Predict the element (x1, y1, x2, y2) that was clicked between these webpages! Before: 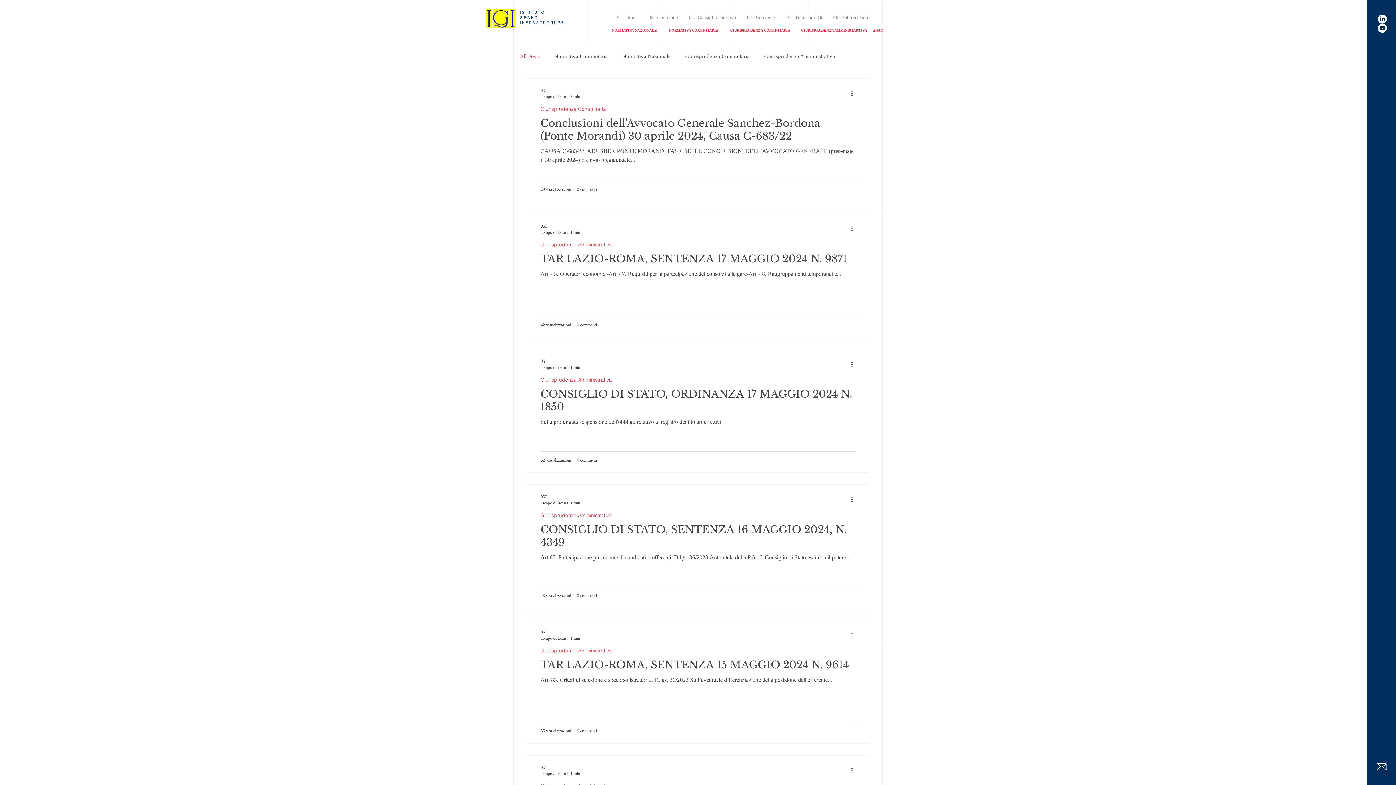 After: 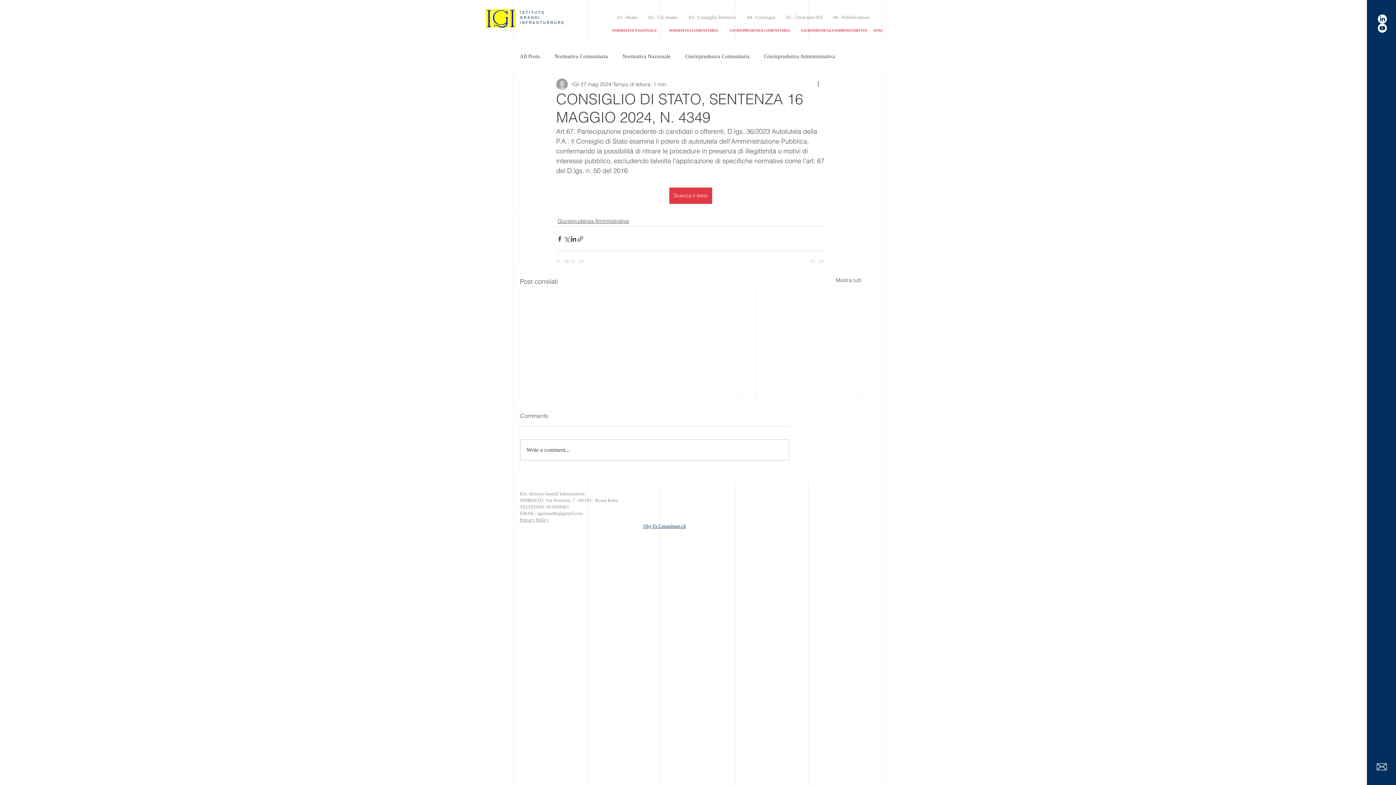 Action: label: CONSIGLIO DI STATO, SENTENZA 16 MAGGIO 2024, N. 4349 bbox: (540, 523, 855, 553)